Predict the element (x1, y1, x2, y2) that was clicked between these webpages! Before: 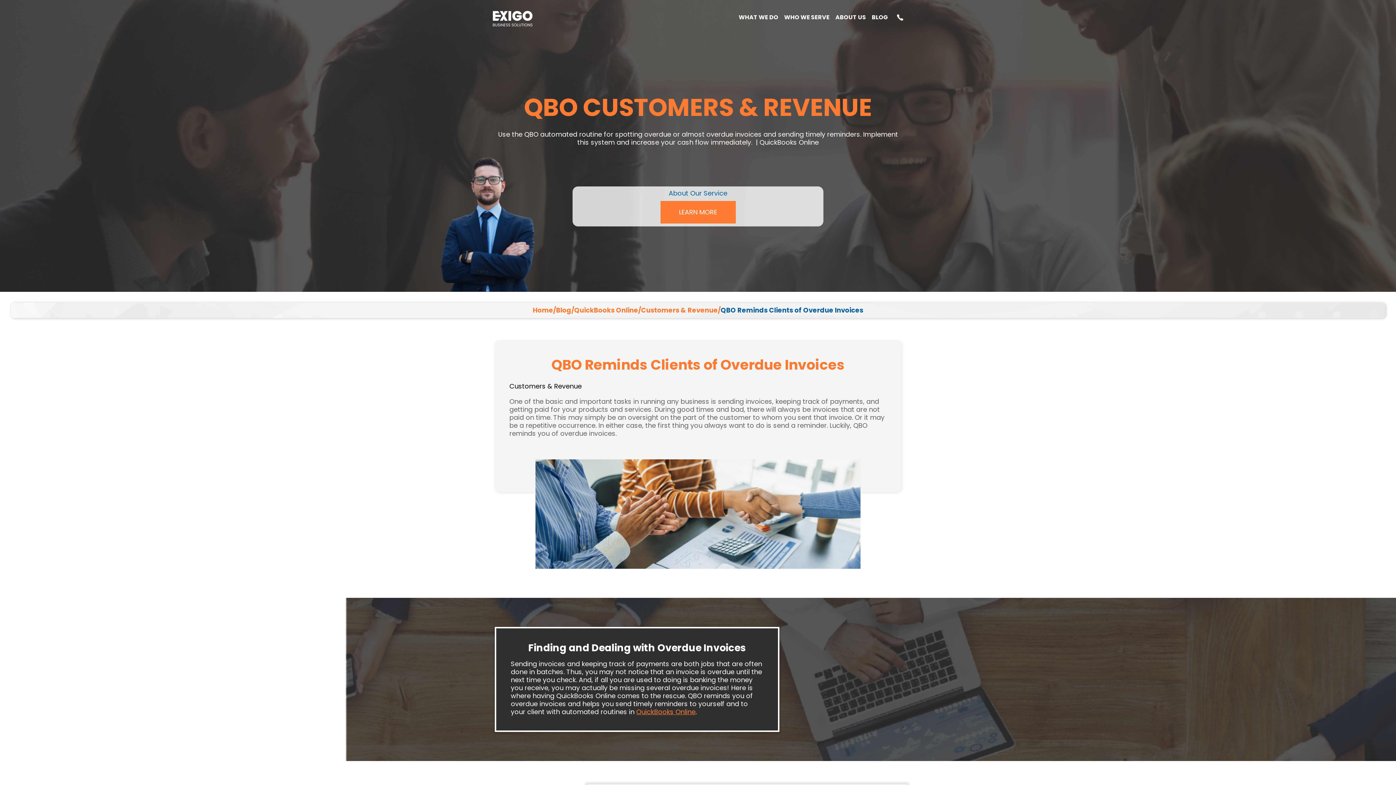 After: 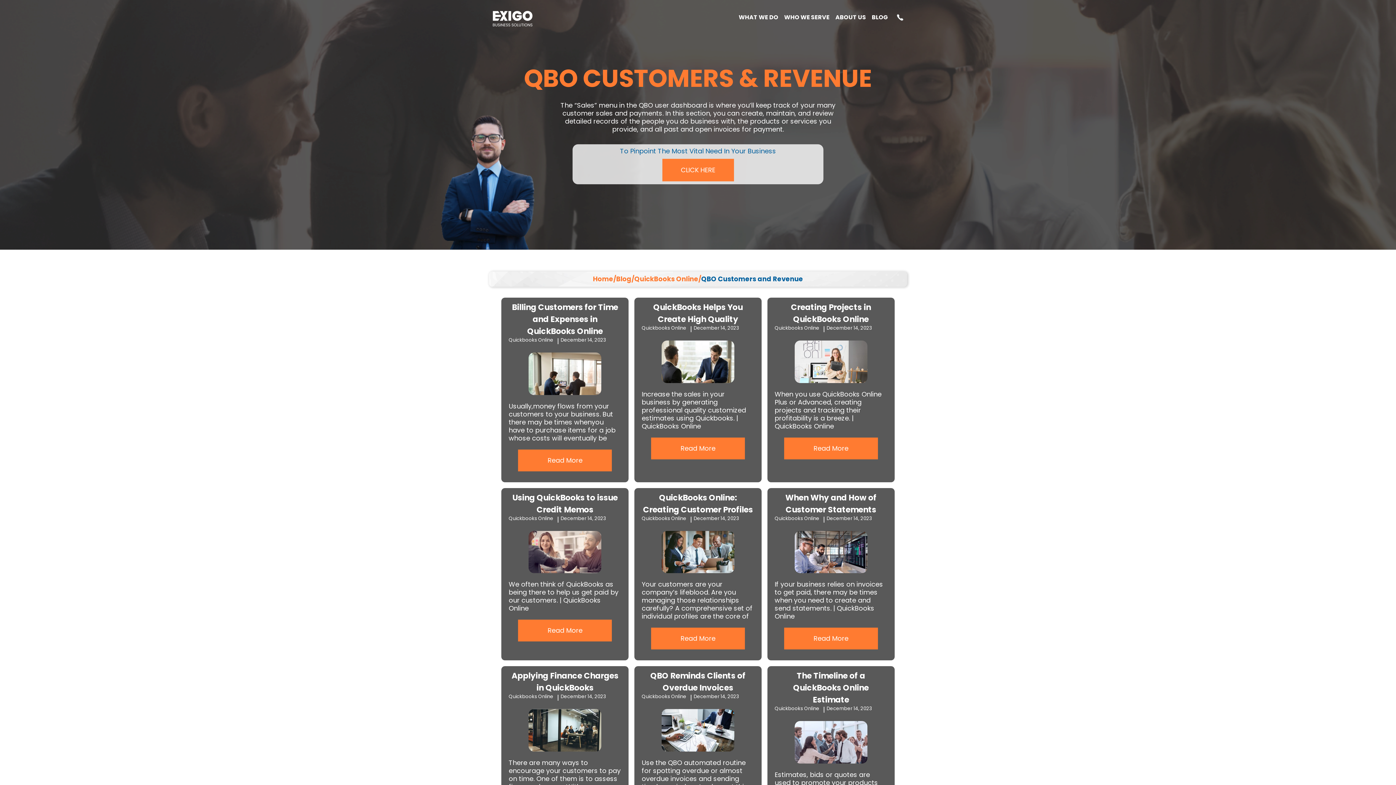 Action: bbox: (641, 305, 720, 314) label: Customers & Revenue/